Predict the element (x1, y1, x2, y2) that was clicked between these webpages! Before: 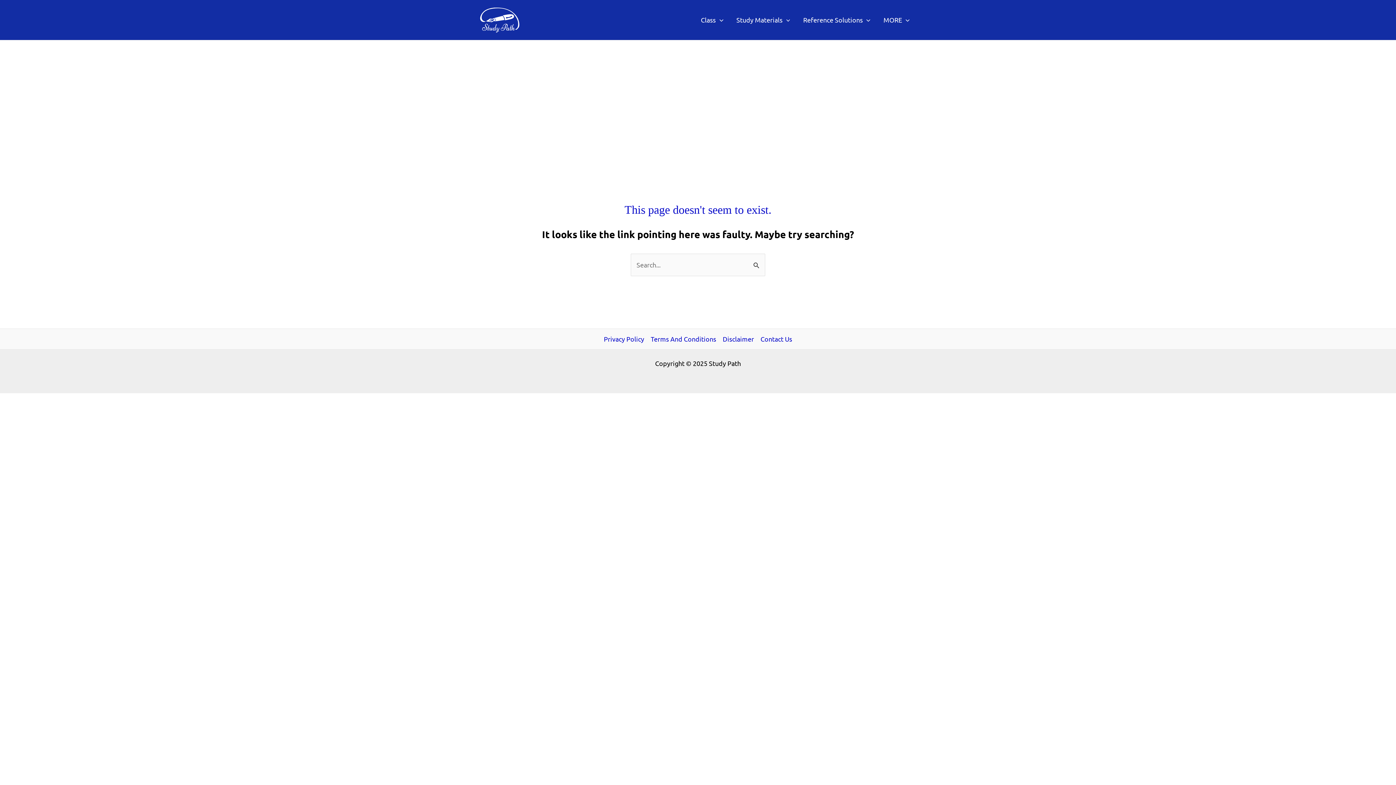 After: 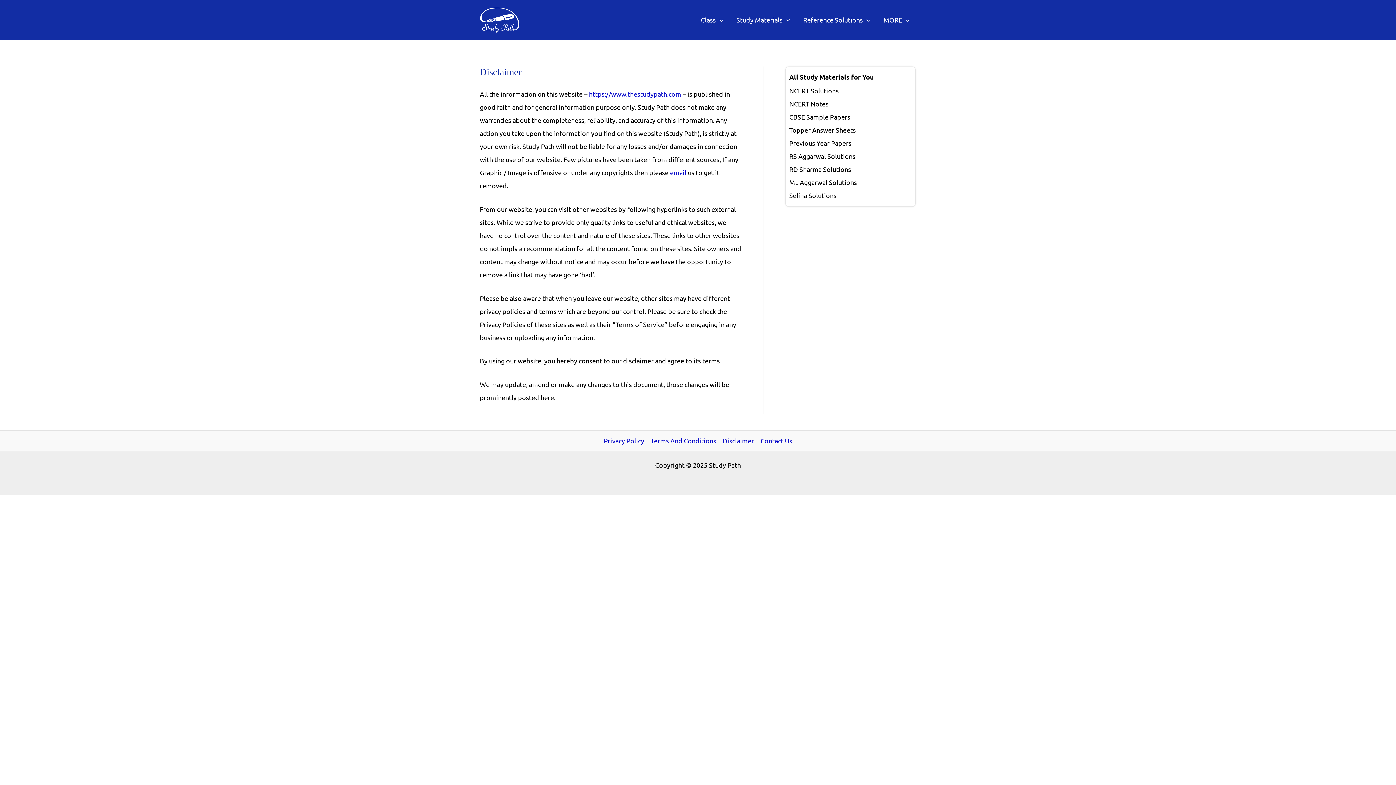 Action: bbox: (719, 332, 757, 345) label: Disclaimer